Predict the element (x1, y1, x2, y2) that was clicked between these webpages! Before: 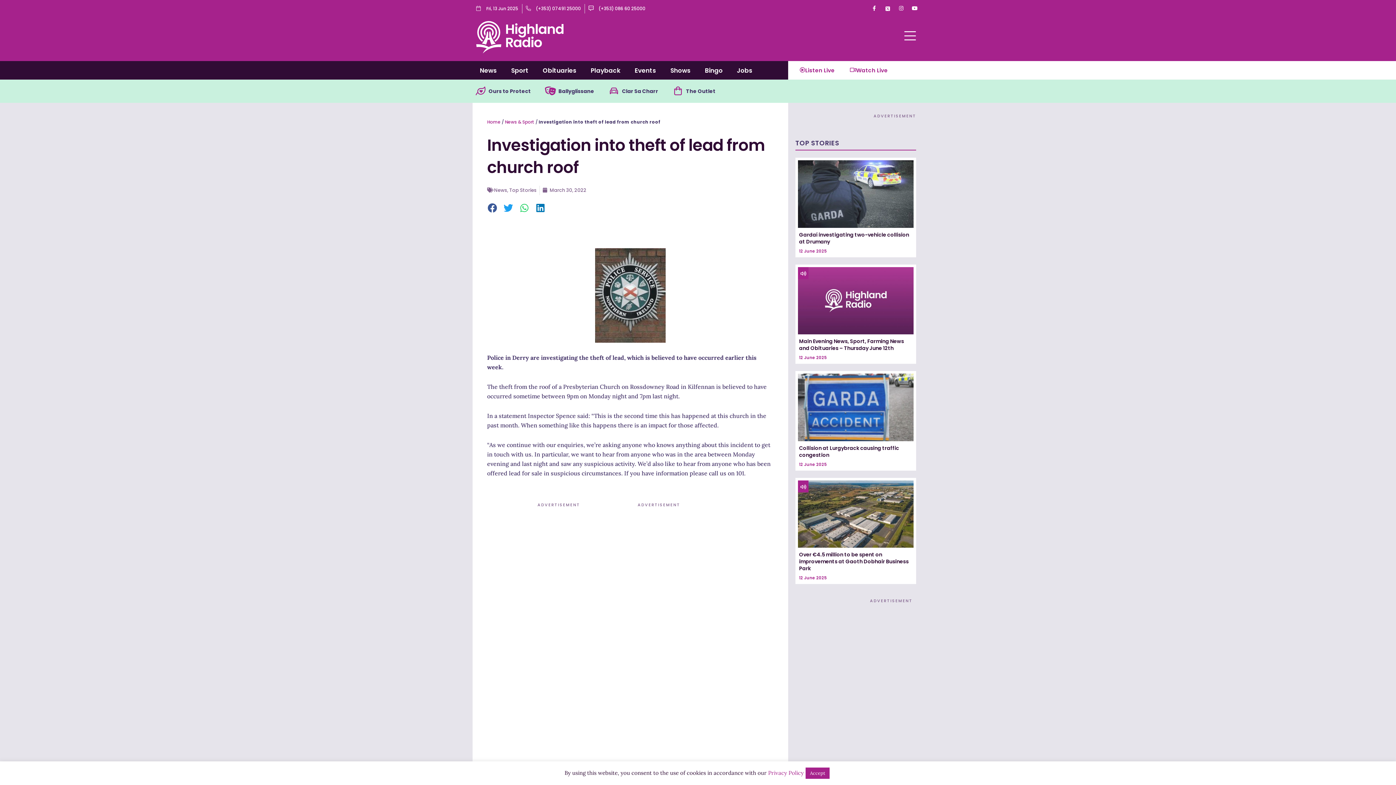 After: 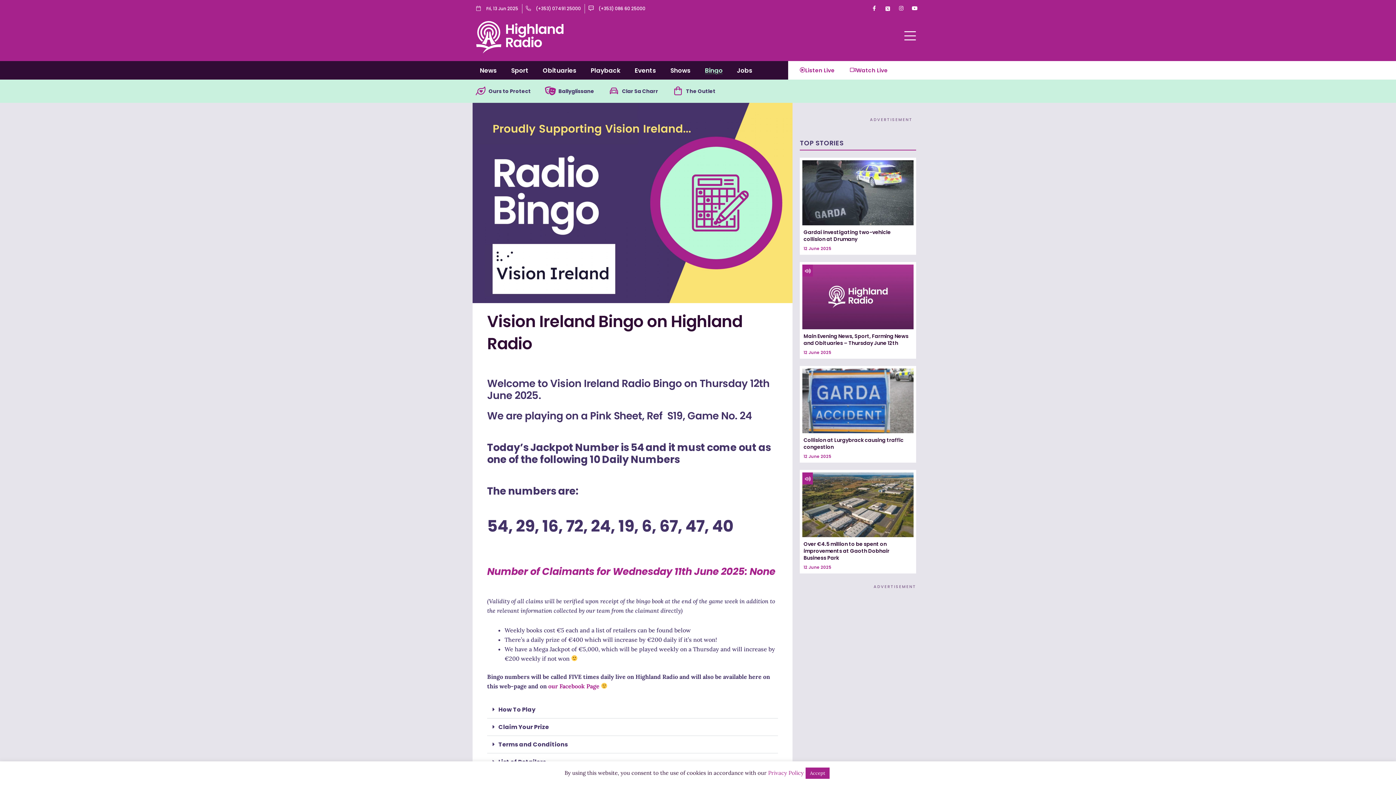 Action: bbox: (705, 66, 722, 74) label: Bingo